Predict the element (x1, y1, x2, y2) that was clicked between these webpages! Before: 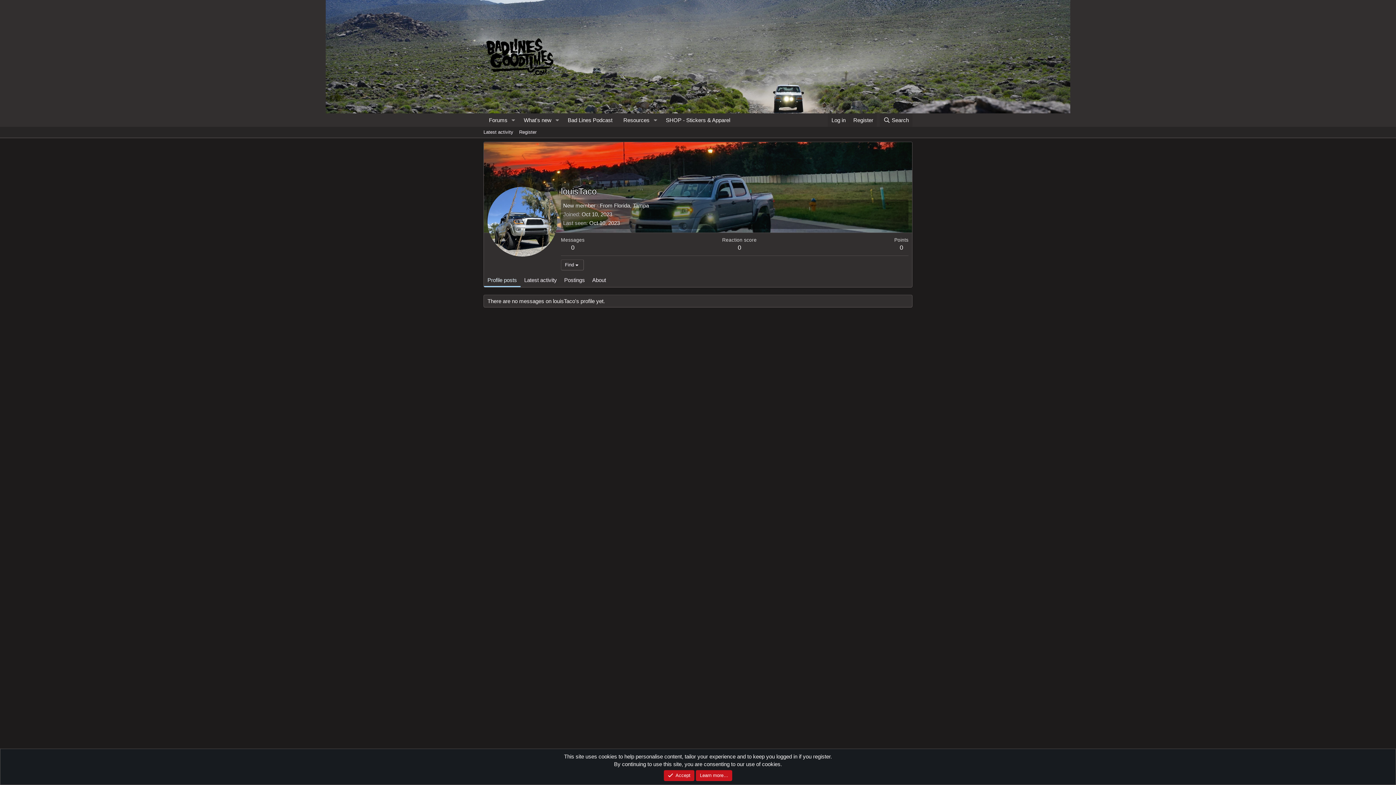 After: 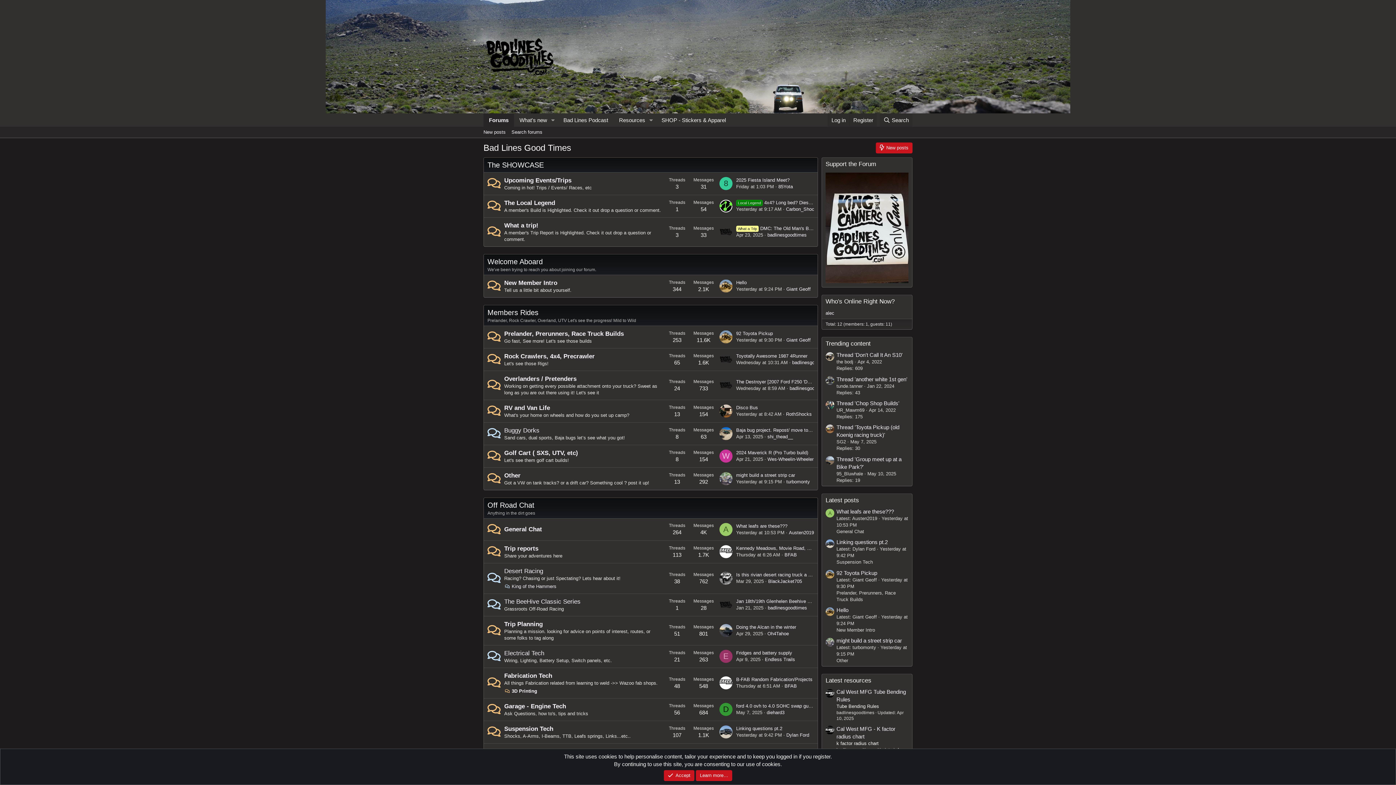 Action: label: Forums bbox: (483, 113, 508, 126)